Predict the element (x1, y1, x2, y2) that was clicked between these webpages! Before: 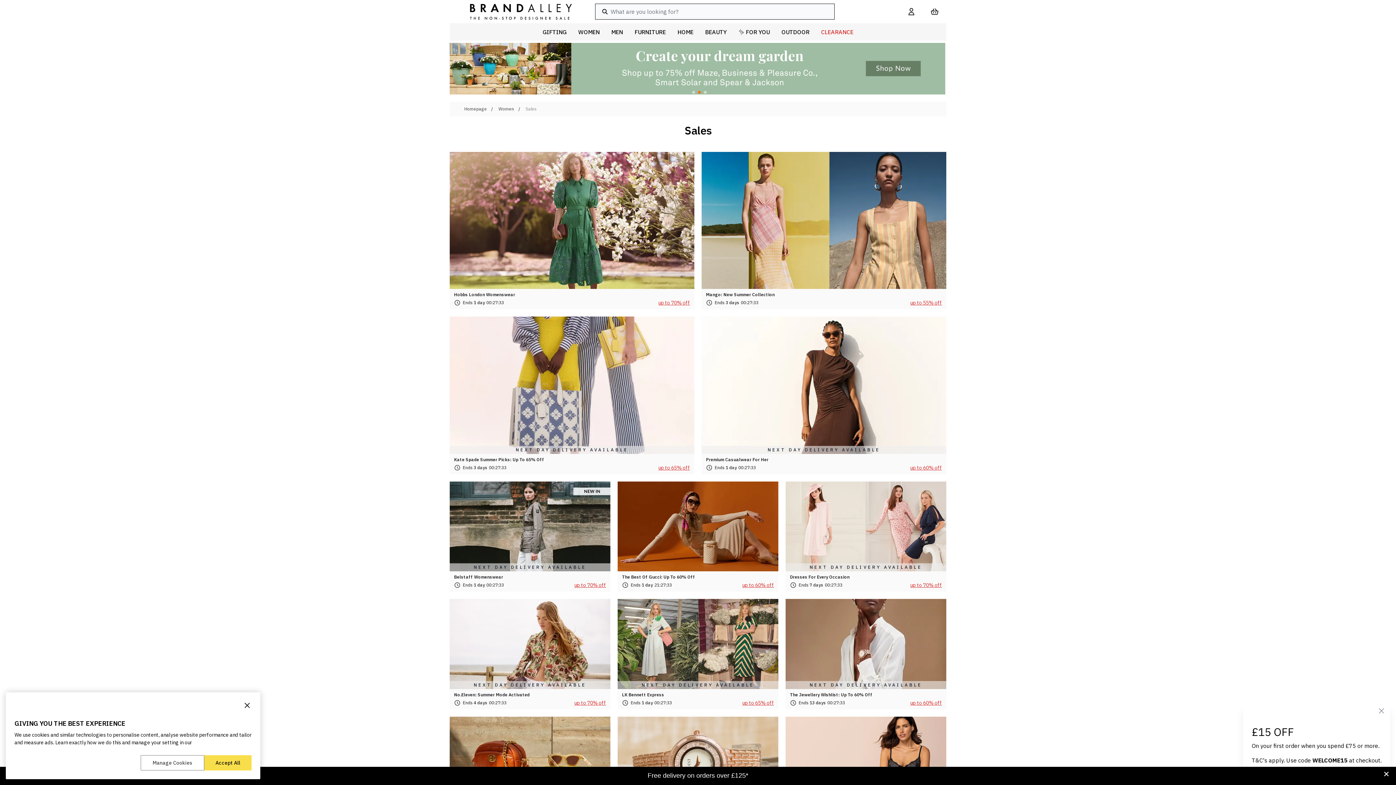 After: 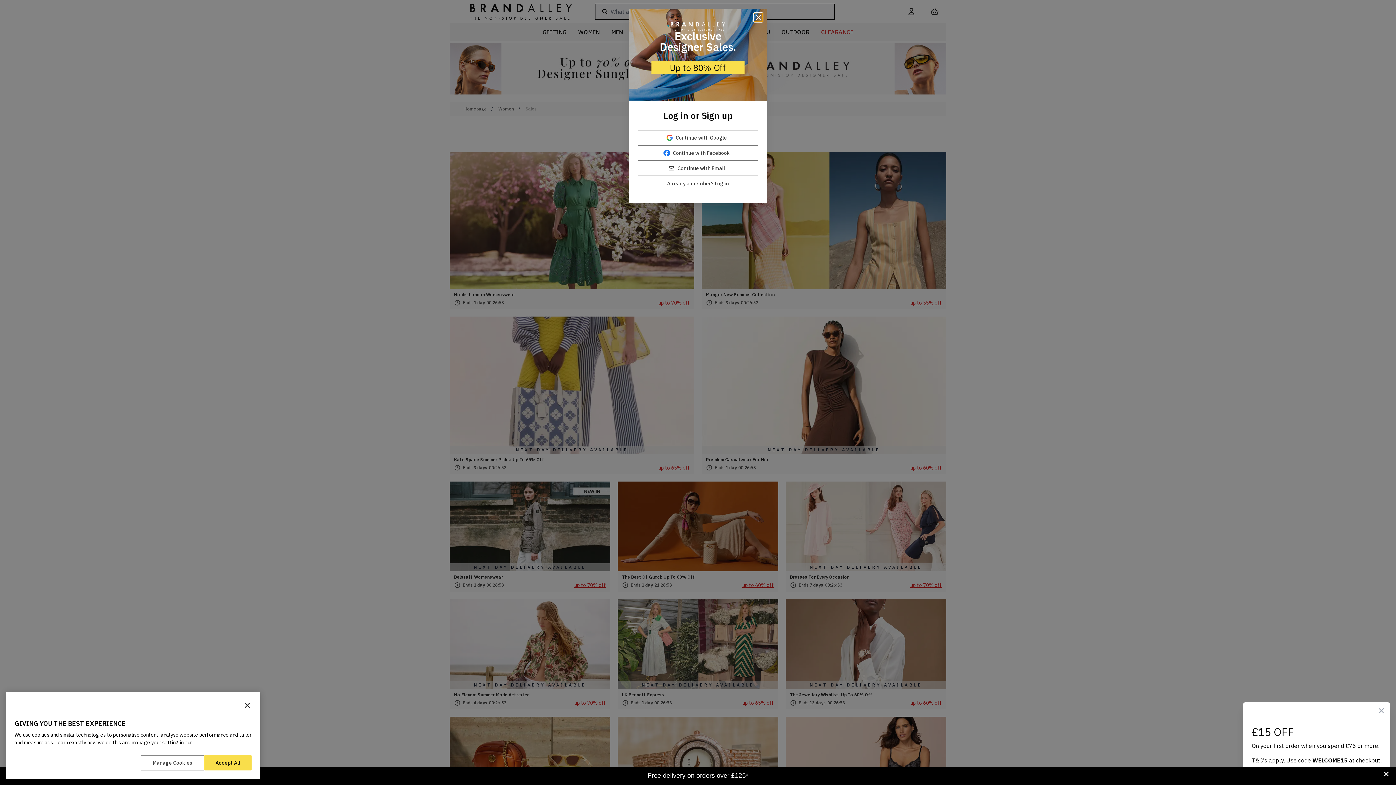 Action: bbox: (525, 106, 536, 111) label: Sales